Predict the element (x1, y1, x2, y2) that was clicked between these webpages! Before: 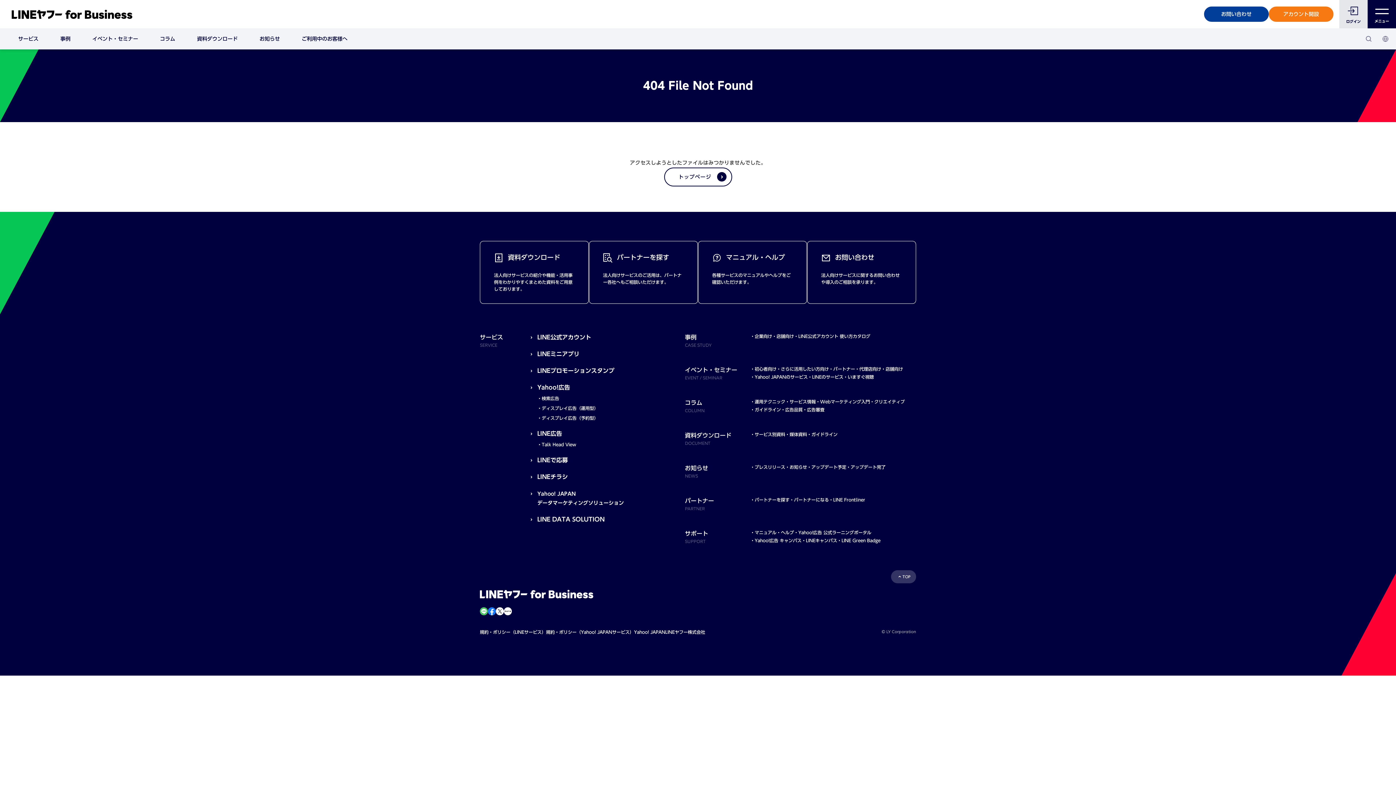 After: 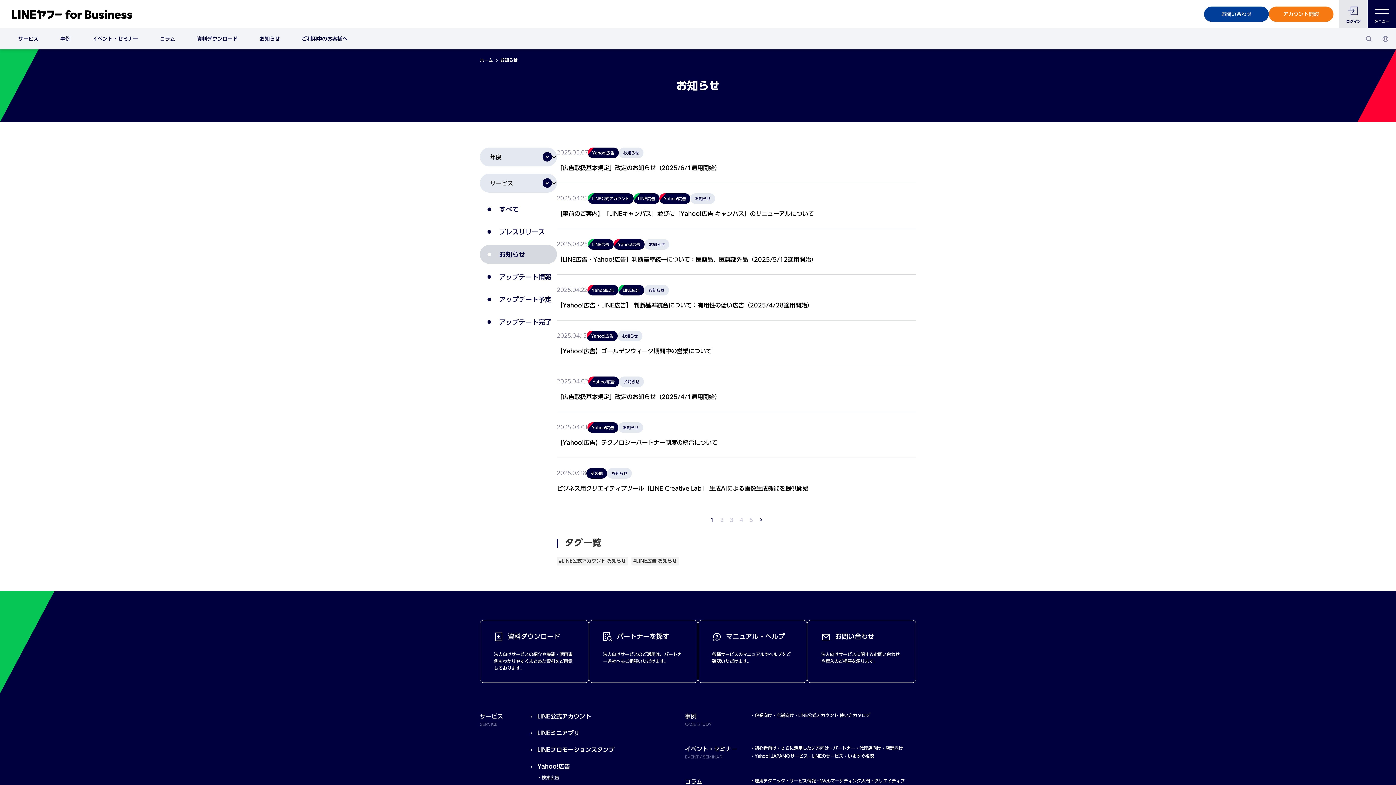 Action: bbox: (789, 464, 807, 469) label: お知らせ